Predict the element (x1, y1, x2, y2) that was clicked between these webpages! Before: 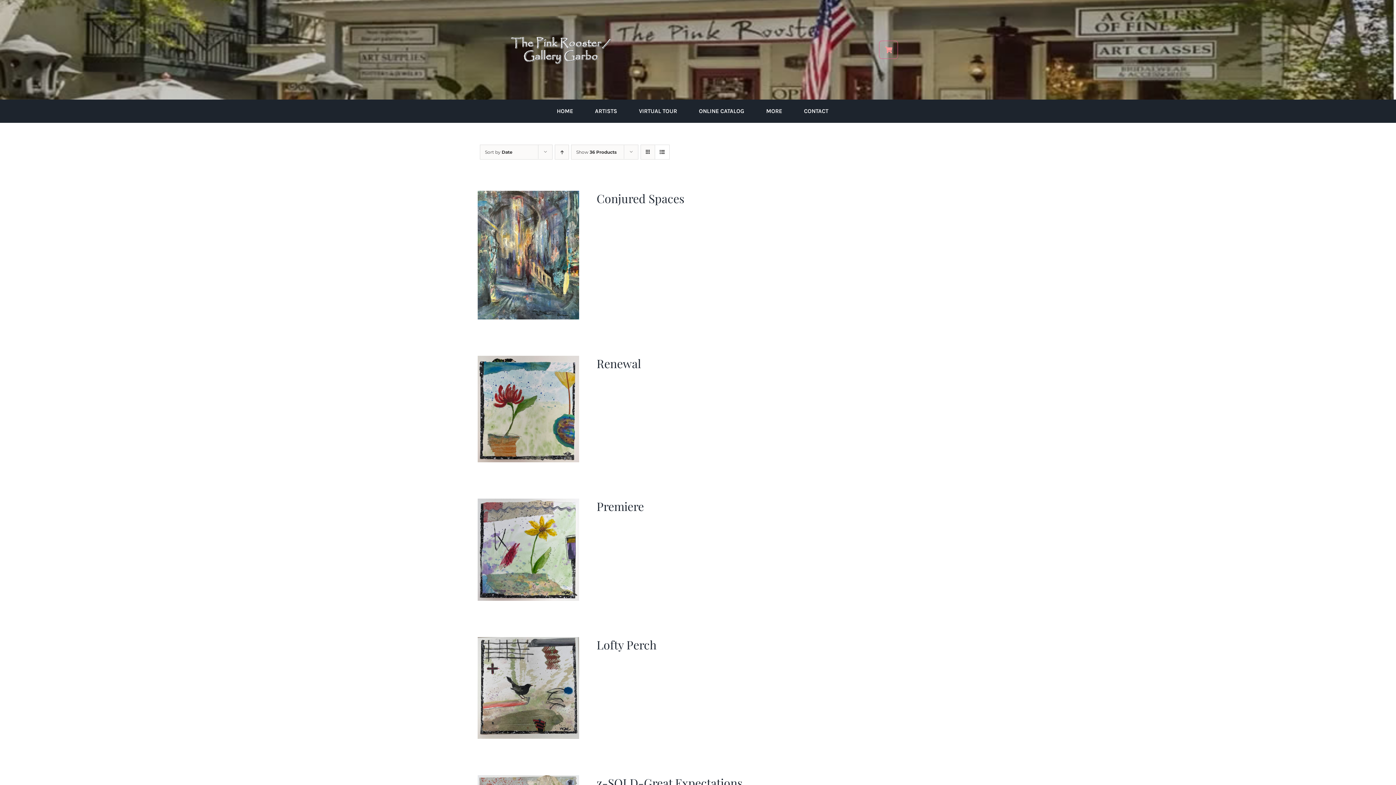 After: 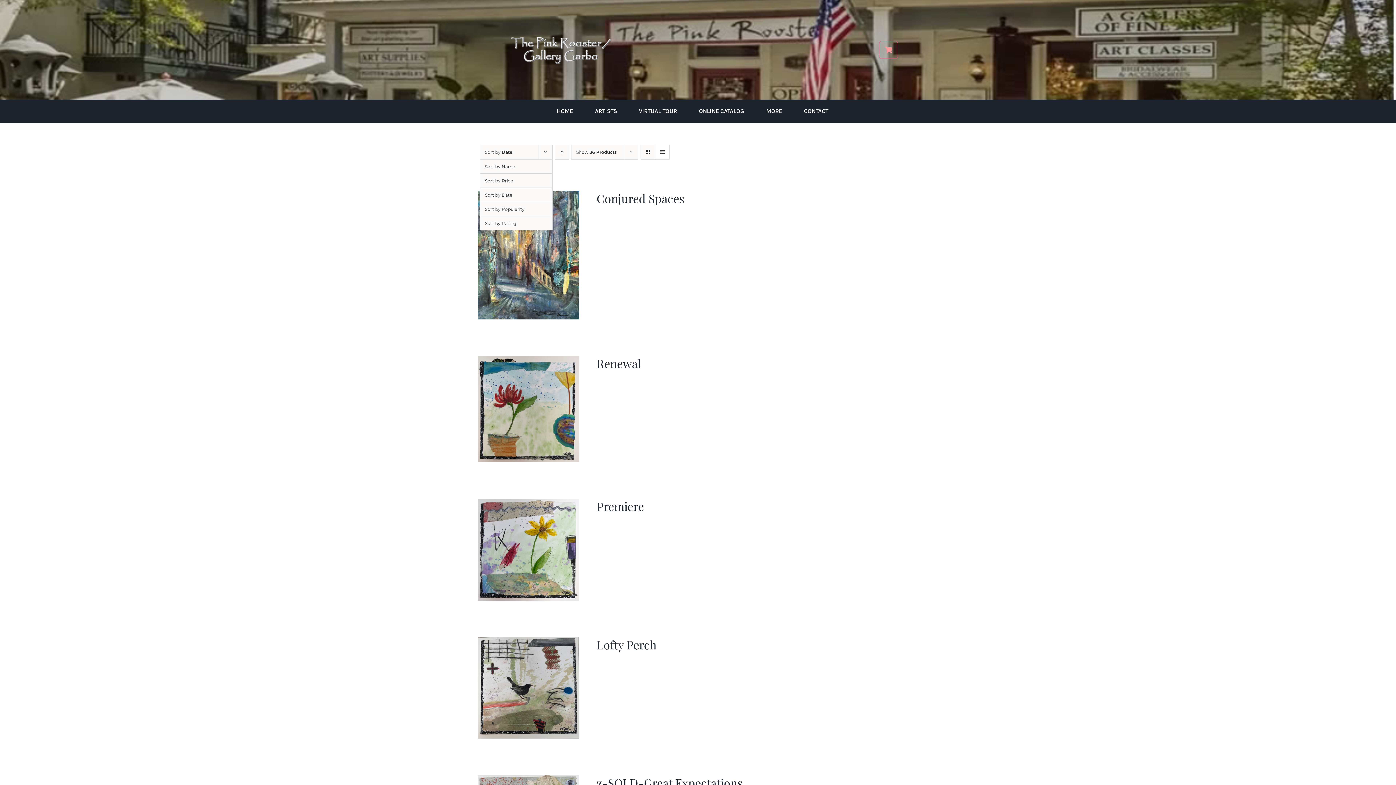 Action: bbox: (485, 149, 512, 154) label: Sort by Date